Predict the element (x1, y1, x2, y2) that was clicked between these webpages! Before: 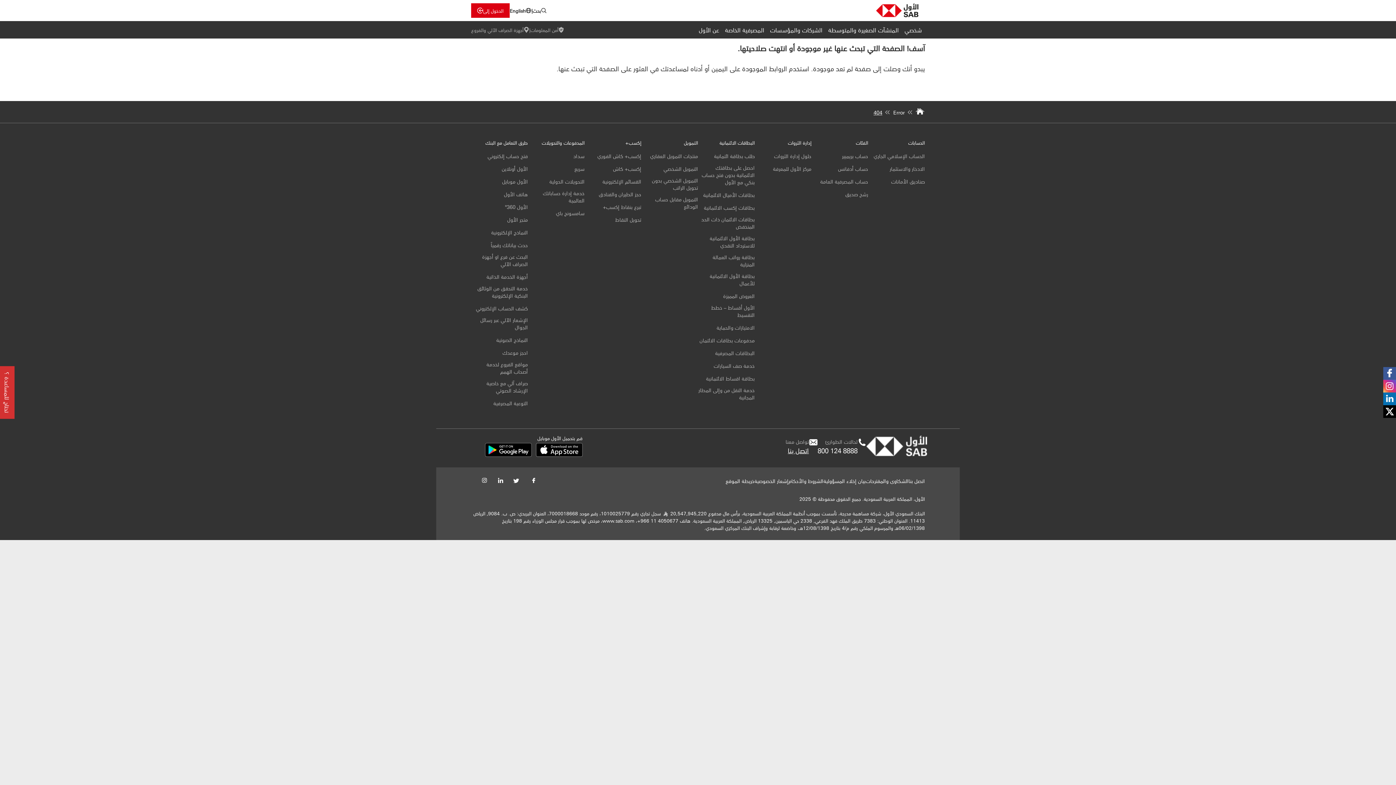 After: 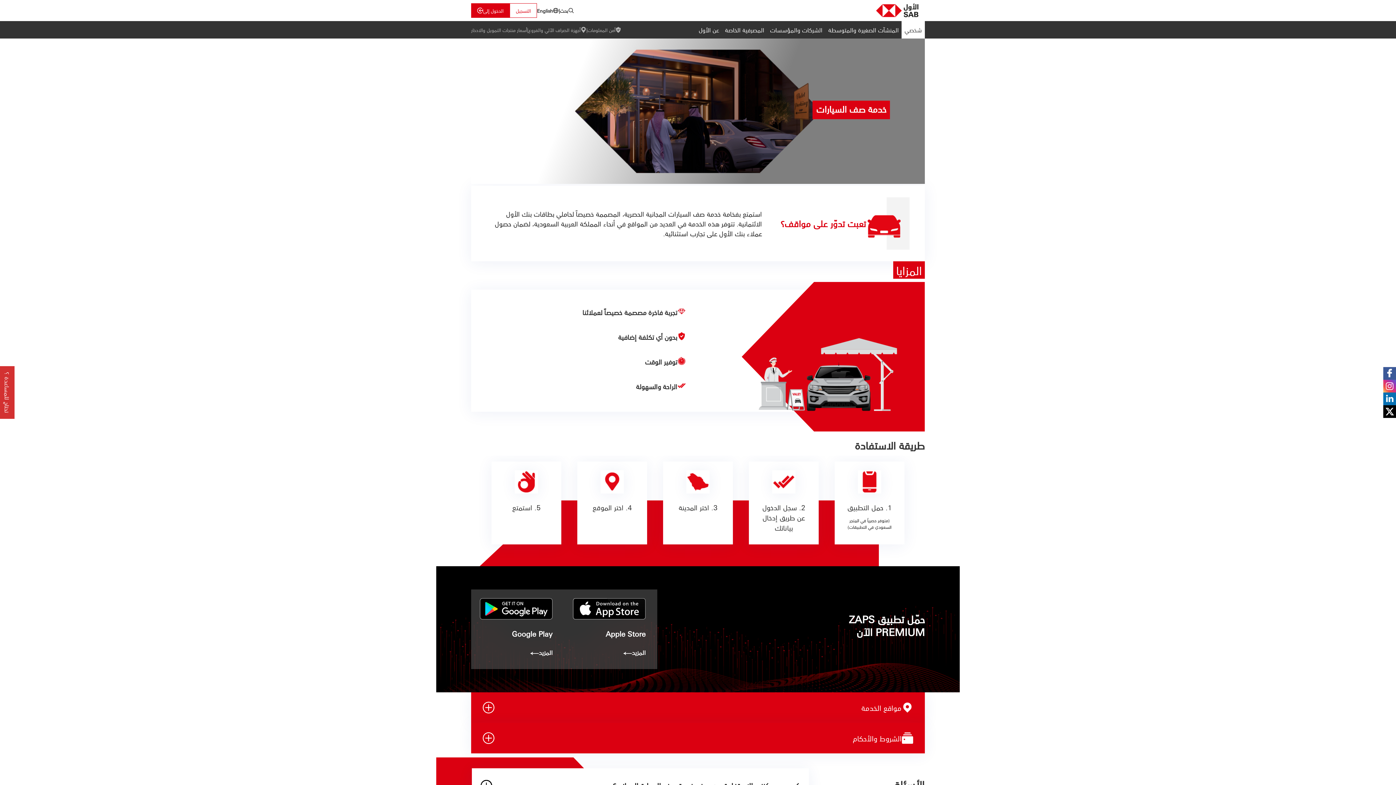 Action: label: خدمة صف السيارات‍ bbox: (713, 362, 754, 369)